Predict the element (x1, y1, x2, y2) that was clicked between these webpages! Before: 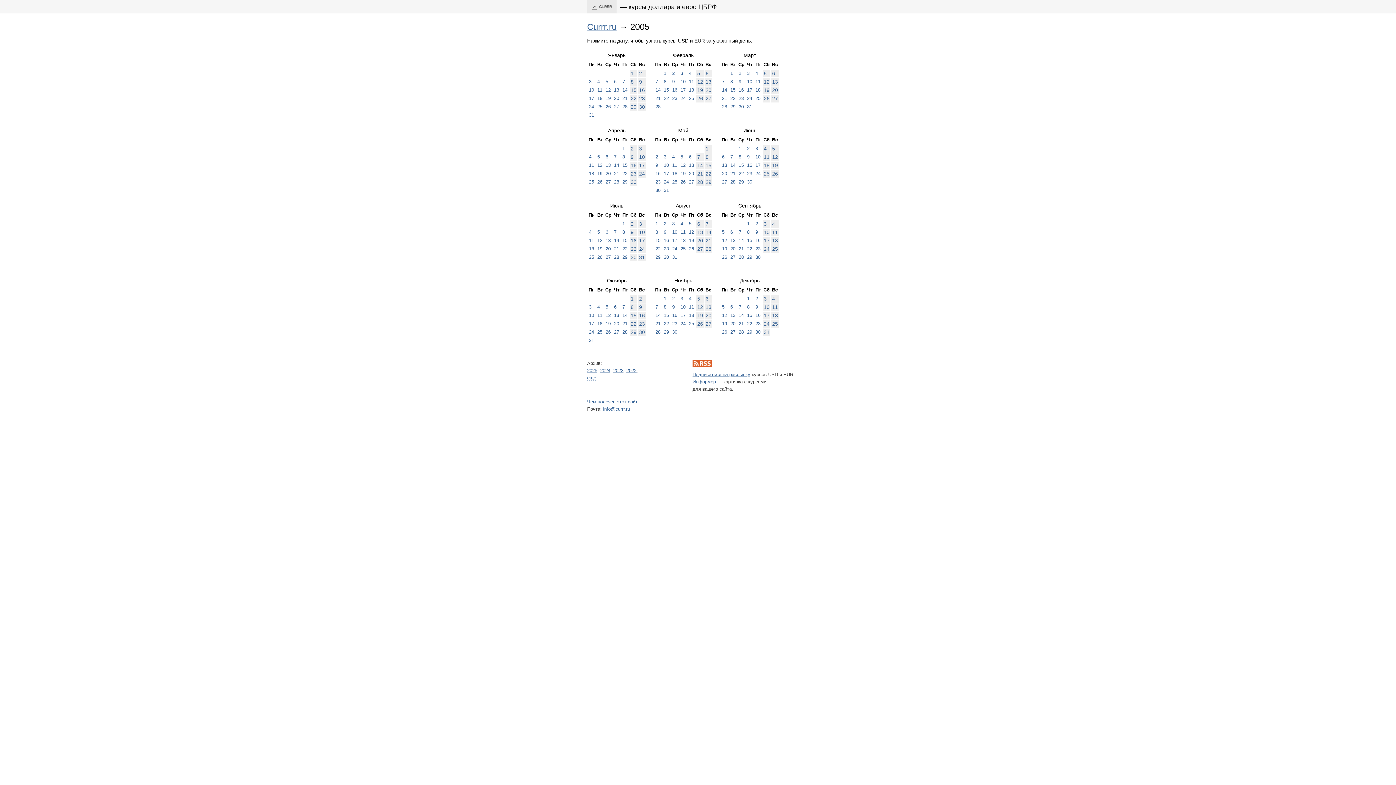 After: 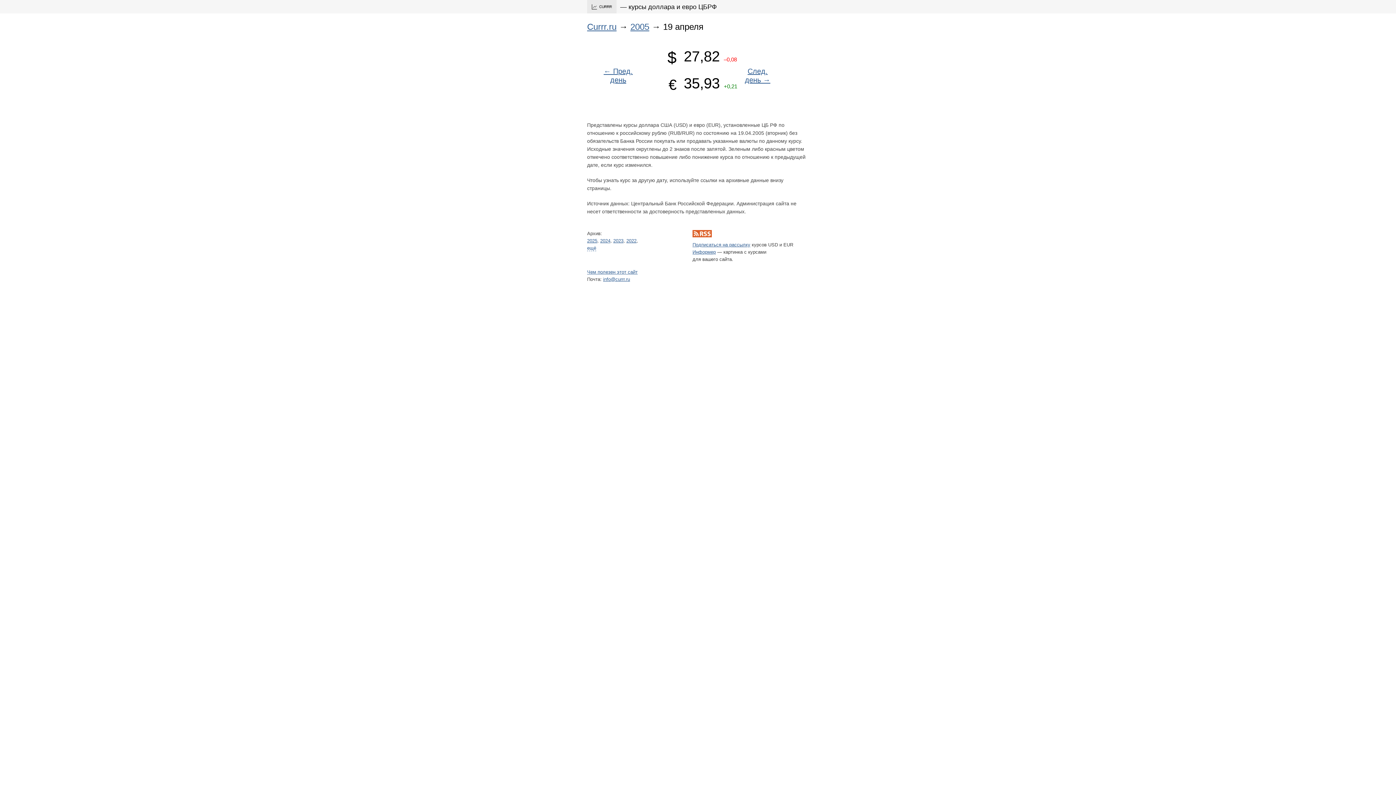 Action: bbox: (596, 170, 603, 177) label: 19